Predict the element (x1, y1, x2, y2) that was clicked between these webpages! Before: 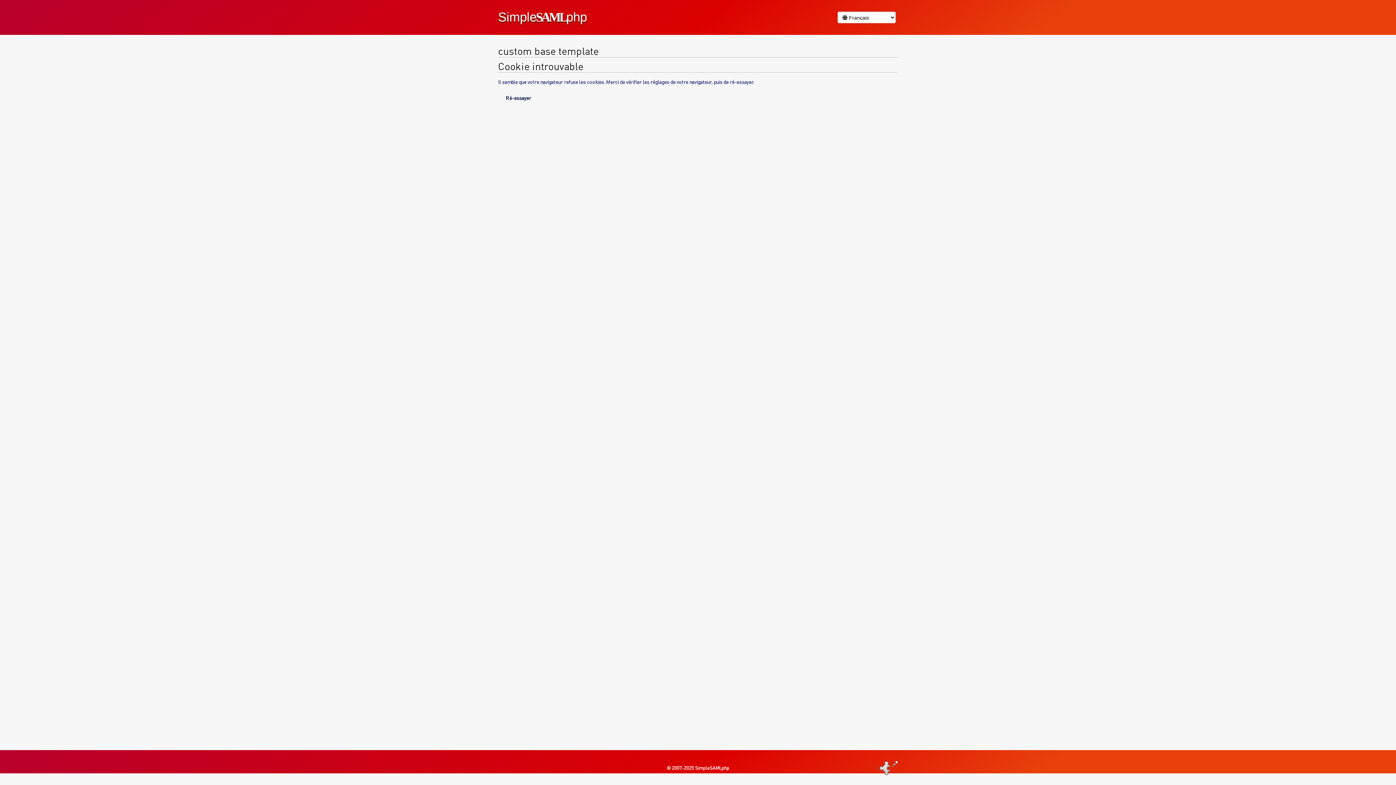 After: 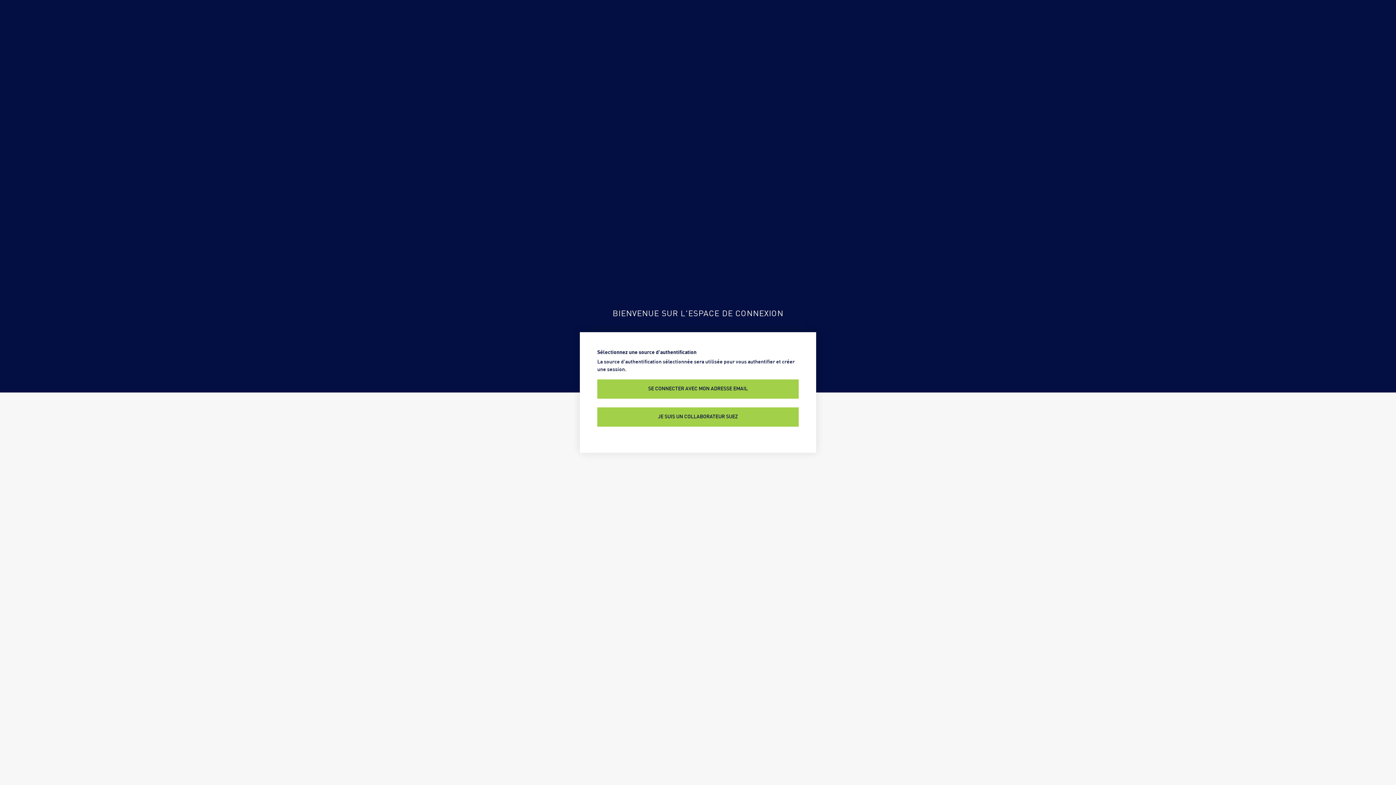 Action: bbox: (505, 94, 531, 101) label: Ré-essayer